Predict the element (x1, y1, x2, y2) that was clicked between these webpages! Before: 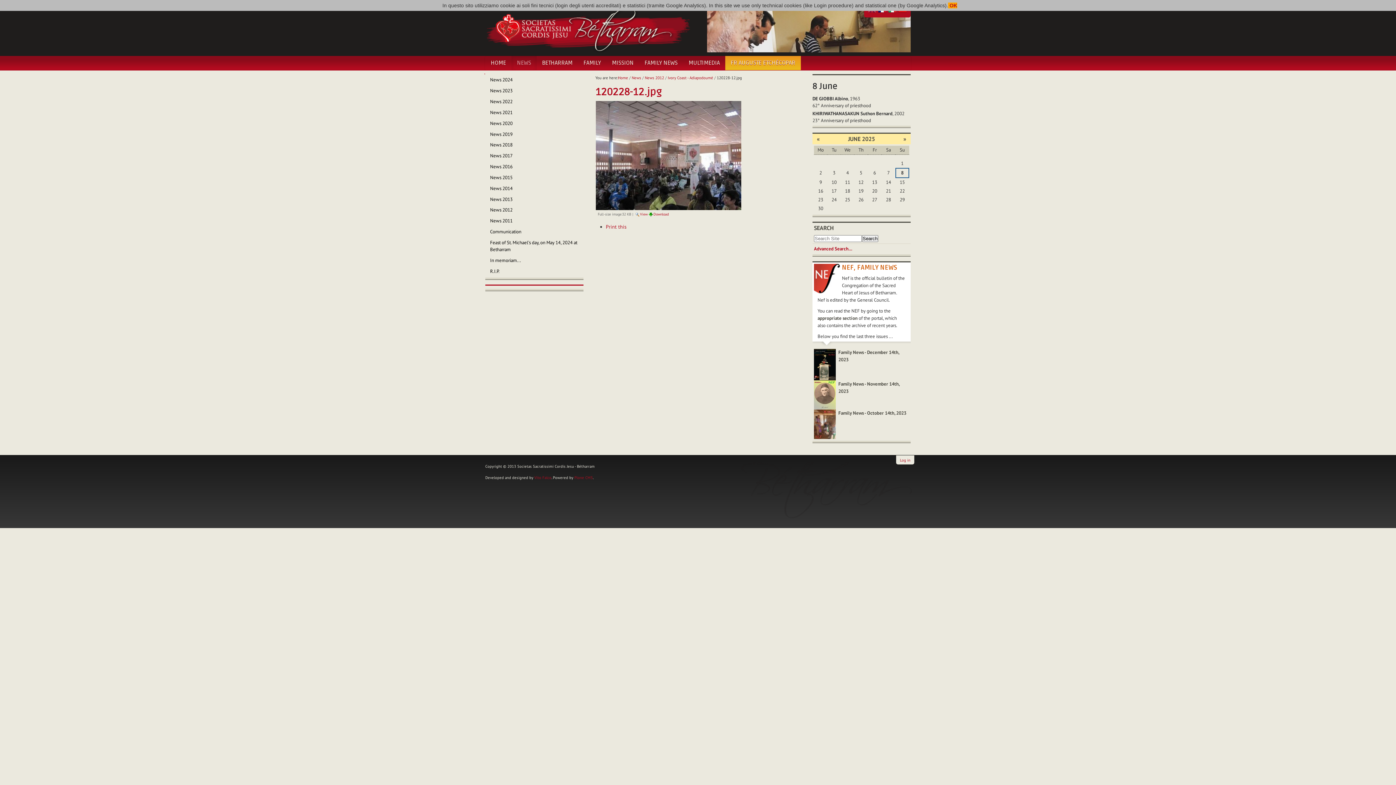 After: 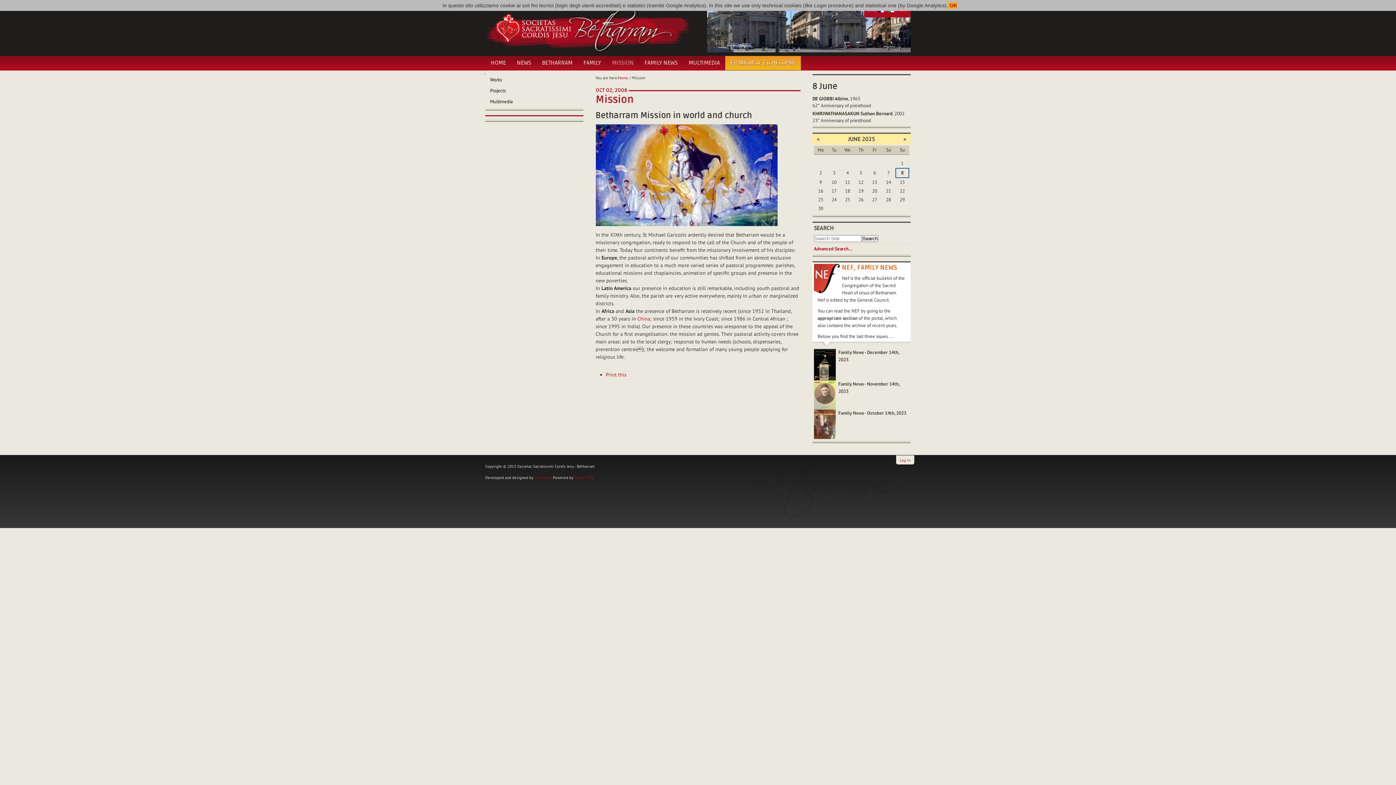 Action: bbox: (606, 56, 639, 70) label: MISSION